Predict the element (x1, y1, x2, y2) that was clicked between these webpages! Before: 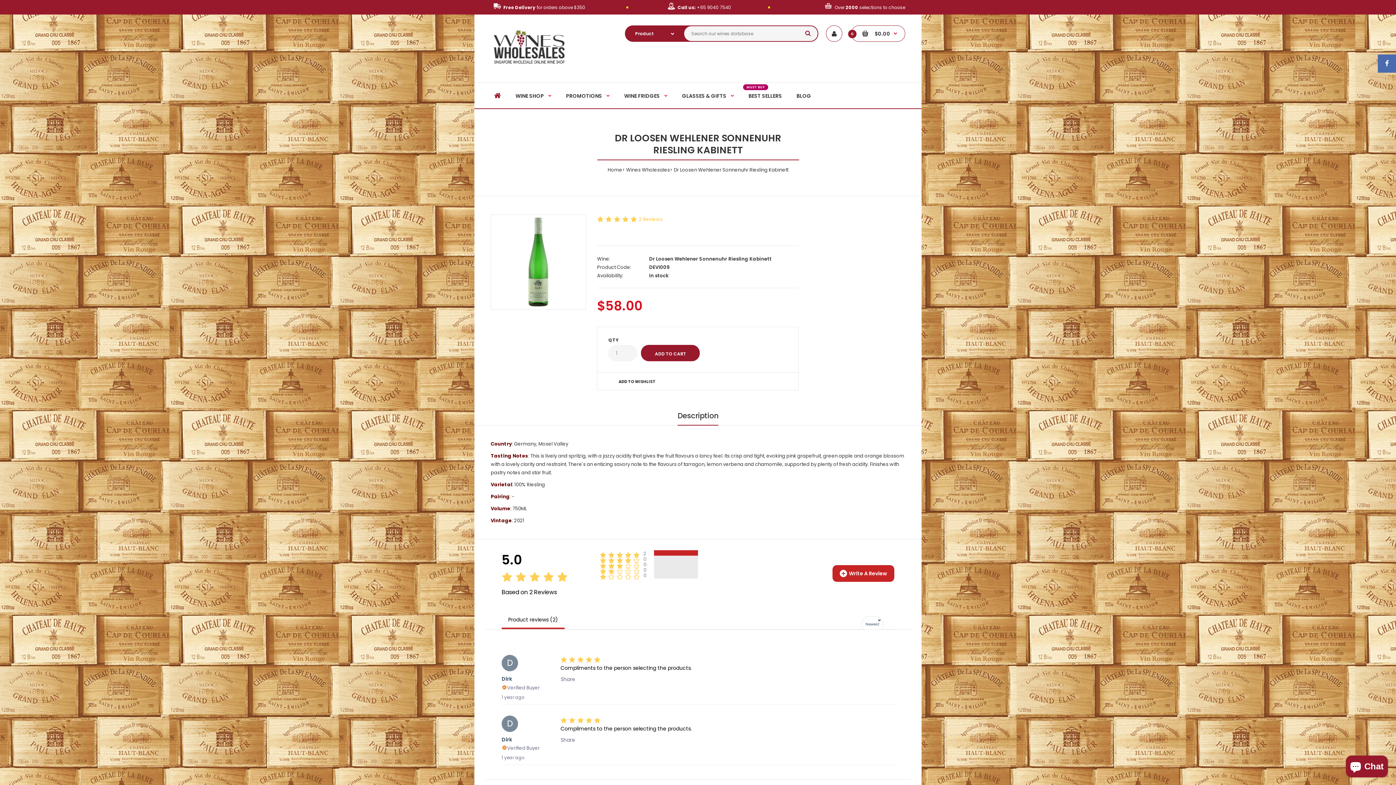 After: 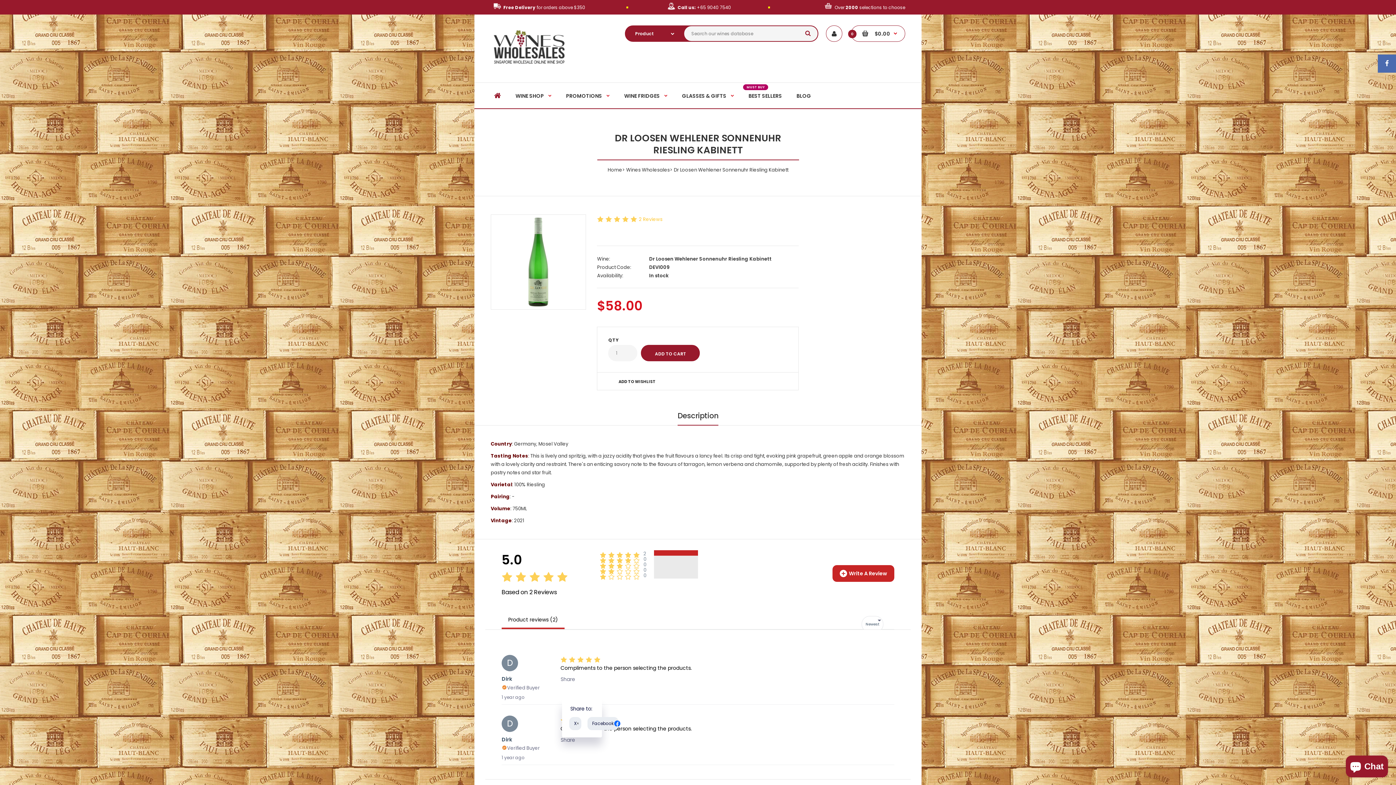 Action: label: Share bbox: (560, 732, 582, 748)